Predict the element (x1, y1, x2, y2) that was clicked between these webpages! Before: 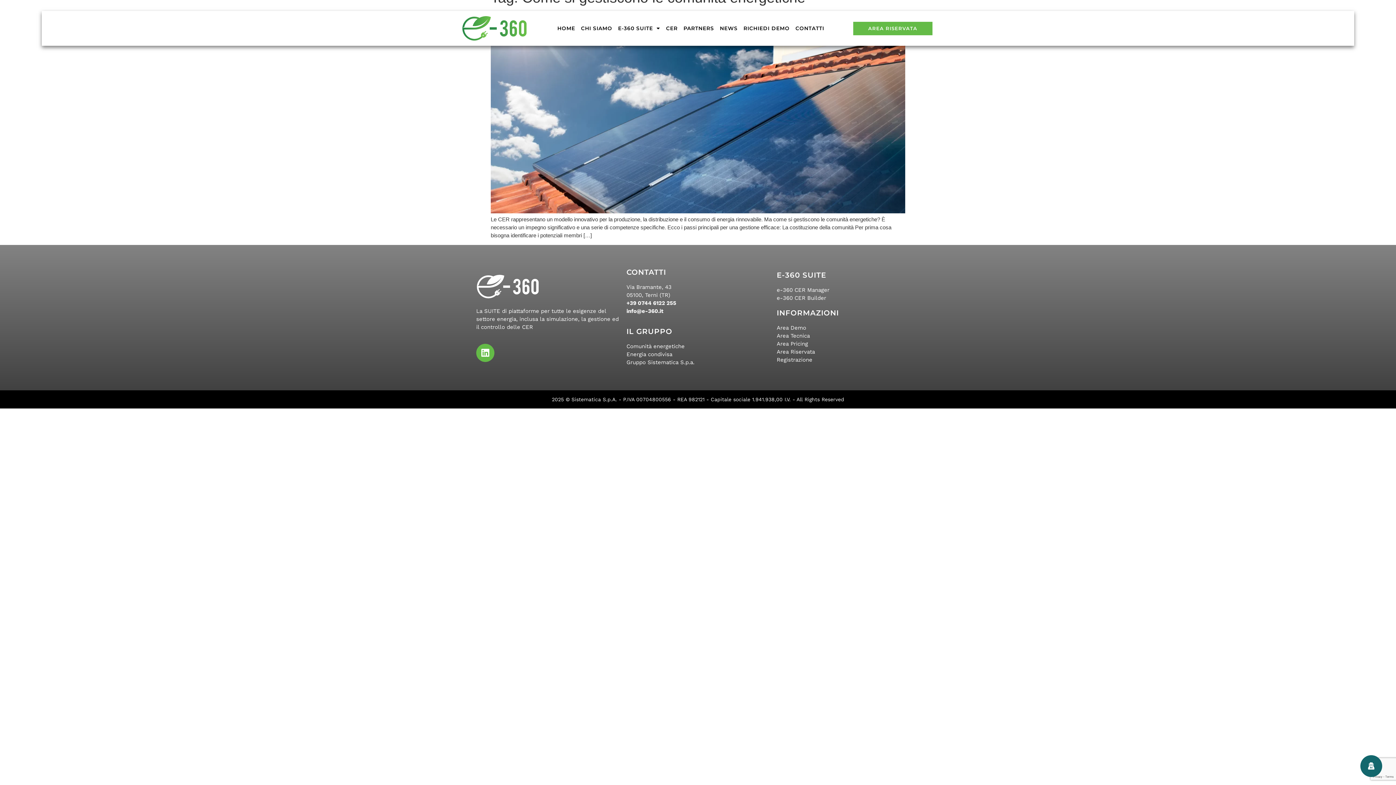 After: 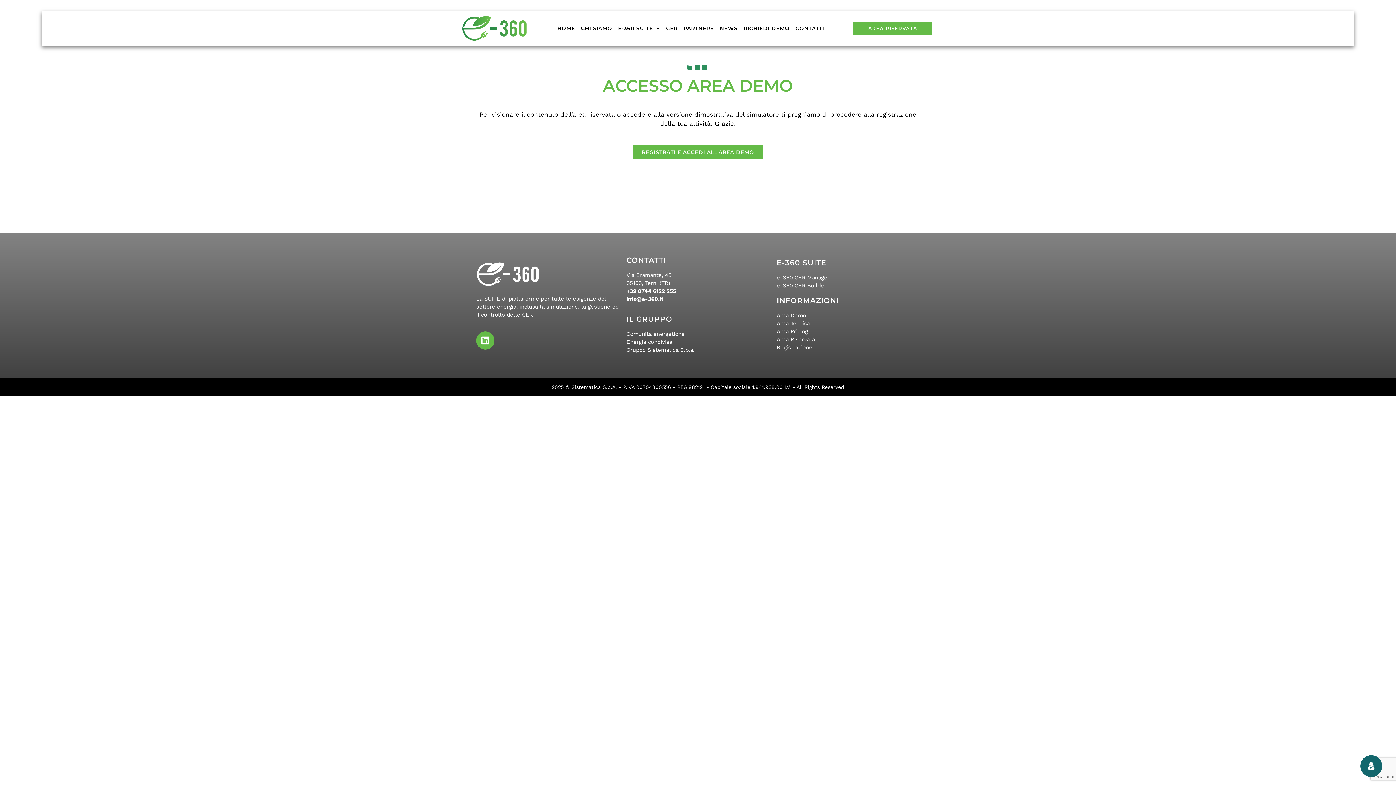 Action: bbox: (776, 323, 919, 331) label: Area Demo